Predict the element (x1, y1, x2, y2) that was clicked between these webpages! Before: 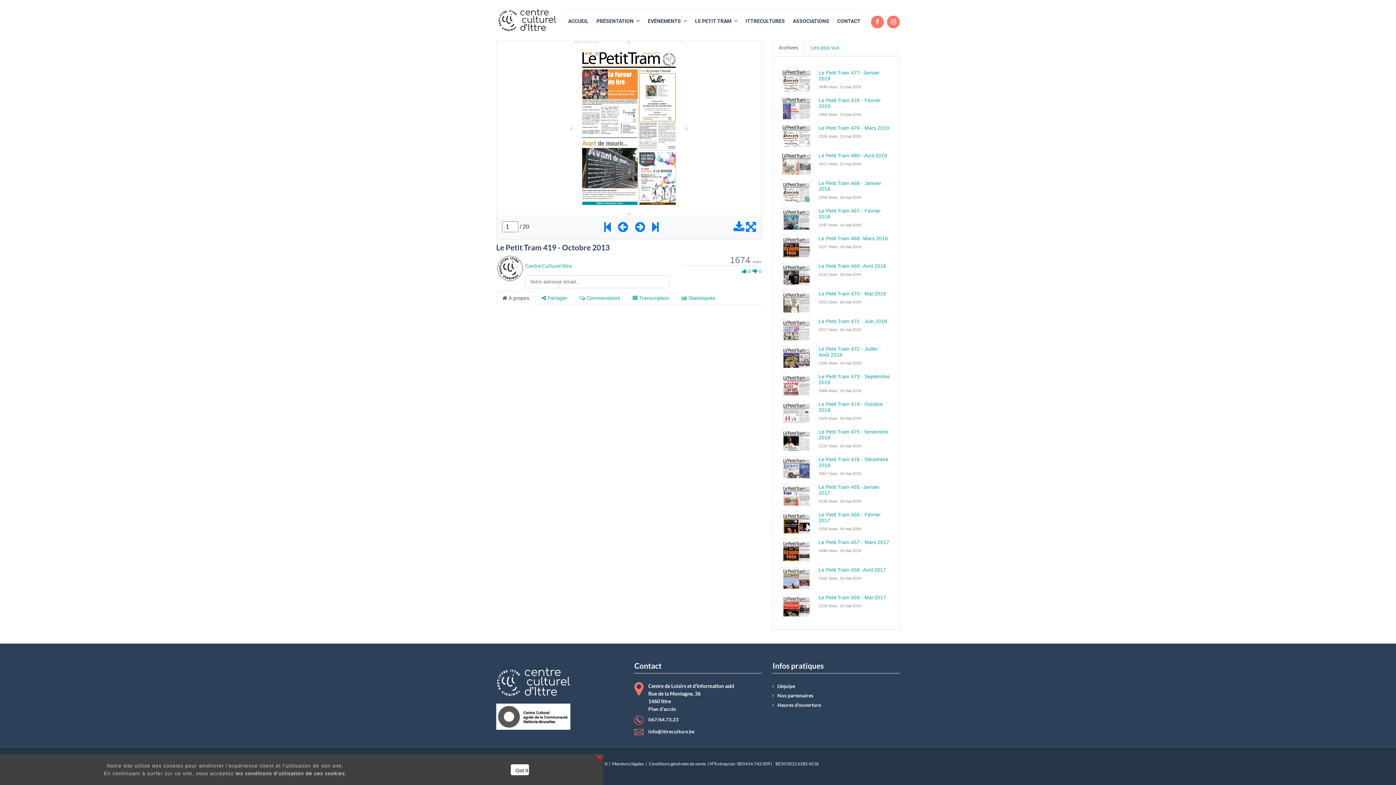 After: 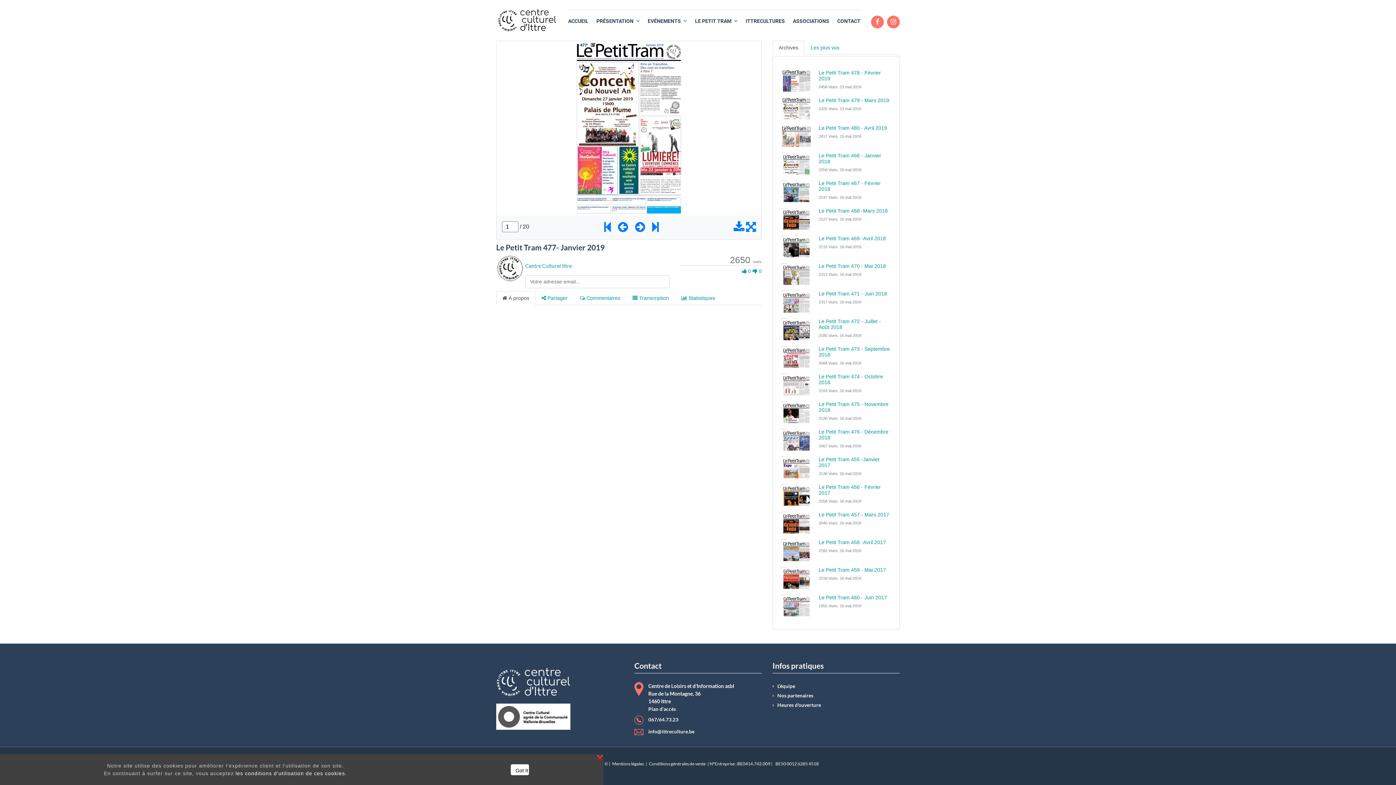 Action: label: Le Petit Tram 477- Janvier 2019 bbox: (818, 69, 892, 81)